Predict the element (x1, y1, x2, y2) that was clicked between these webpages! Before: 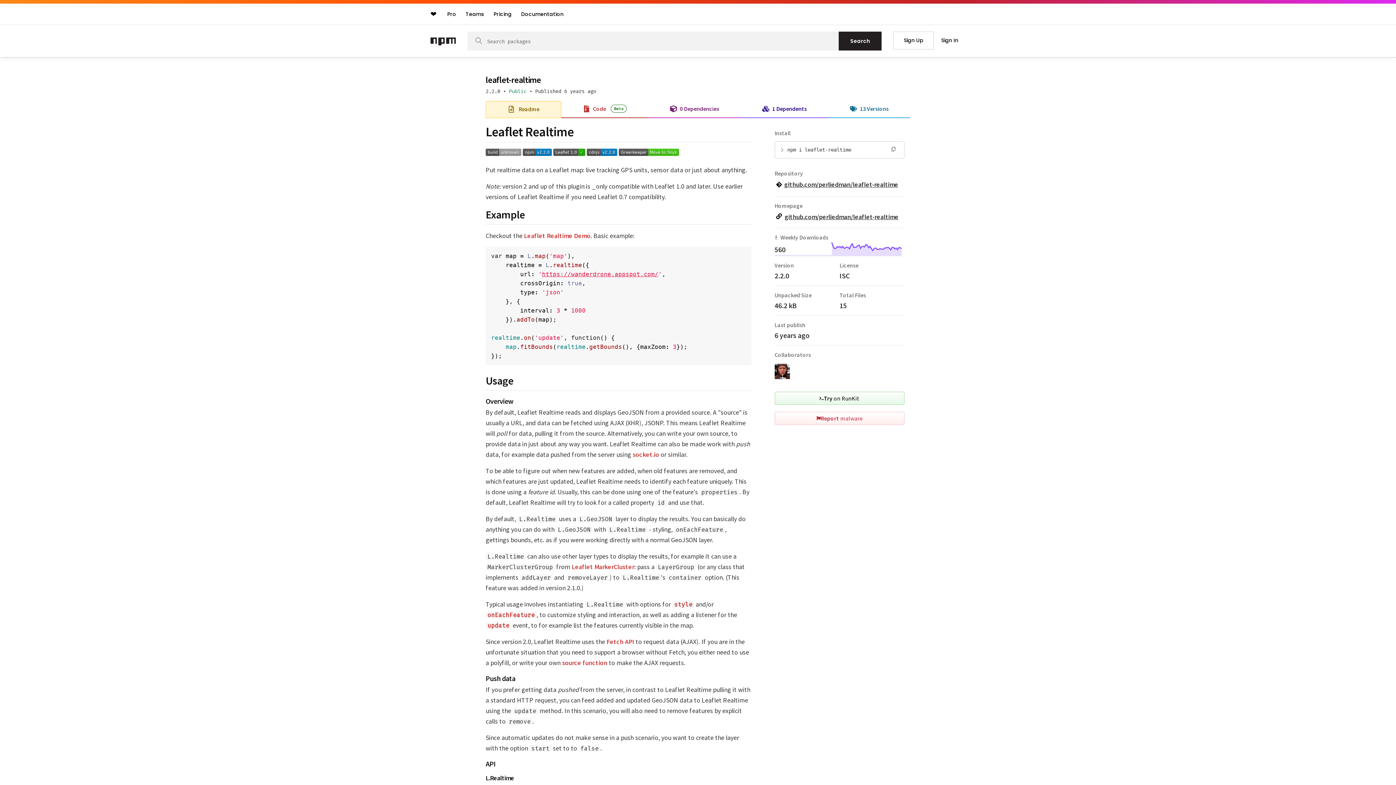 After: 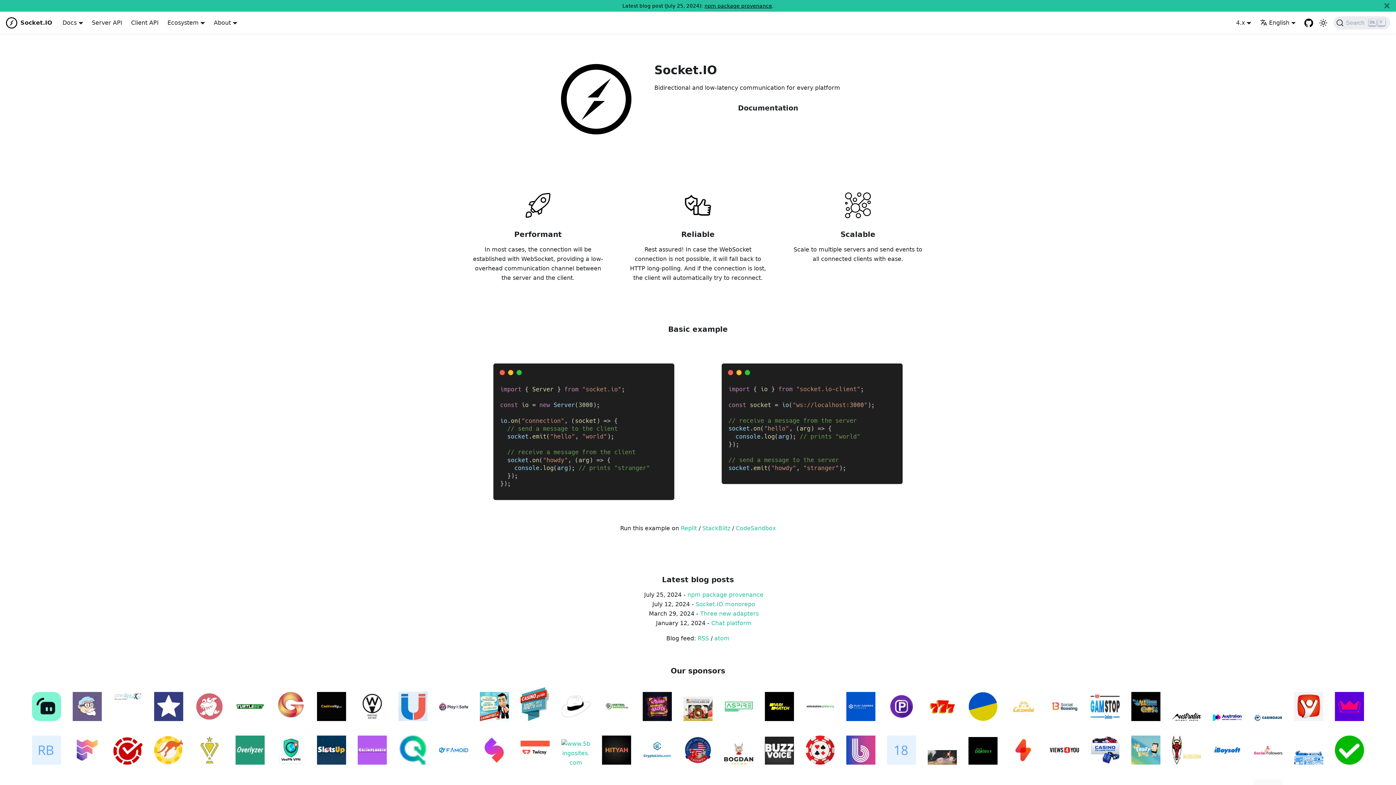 Action: label: socket.io bbox: (632, 450, 659, 458)